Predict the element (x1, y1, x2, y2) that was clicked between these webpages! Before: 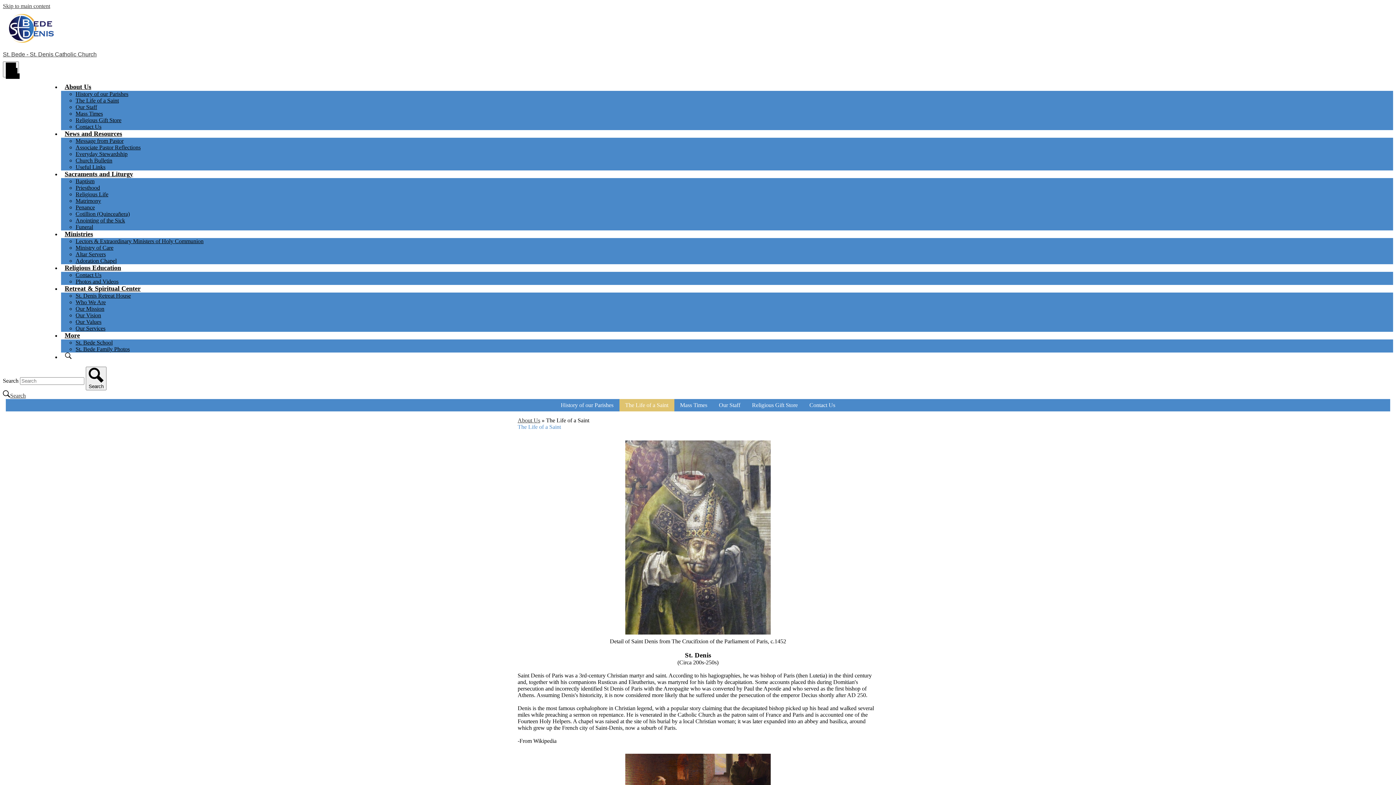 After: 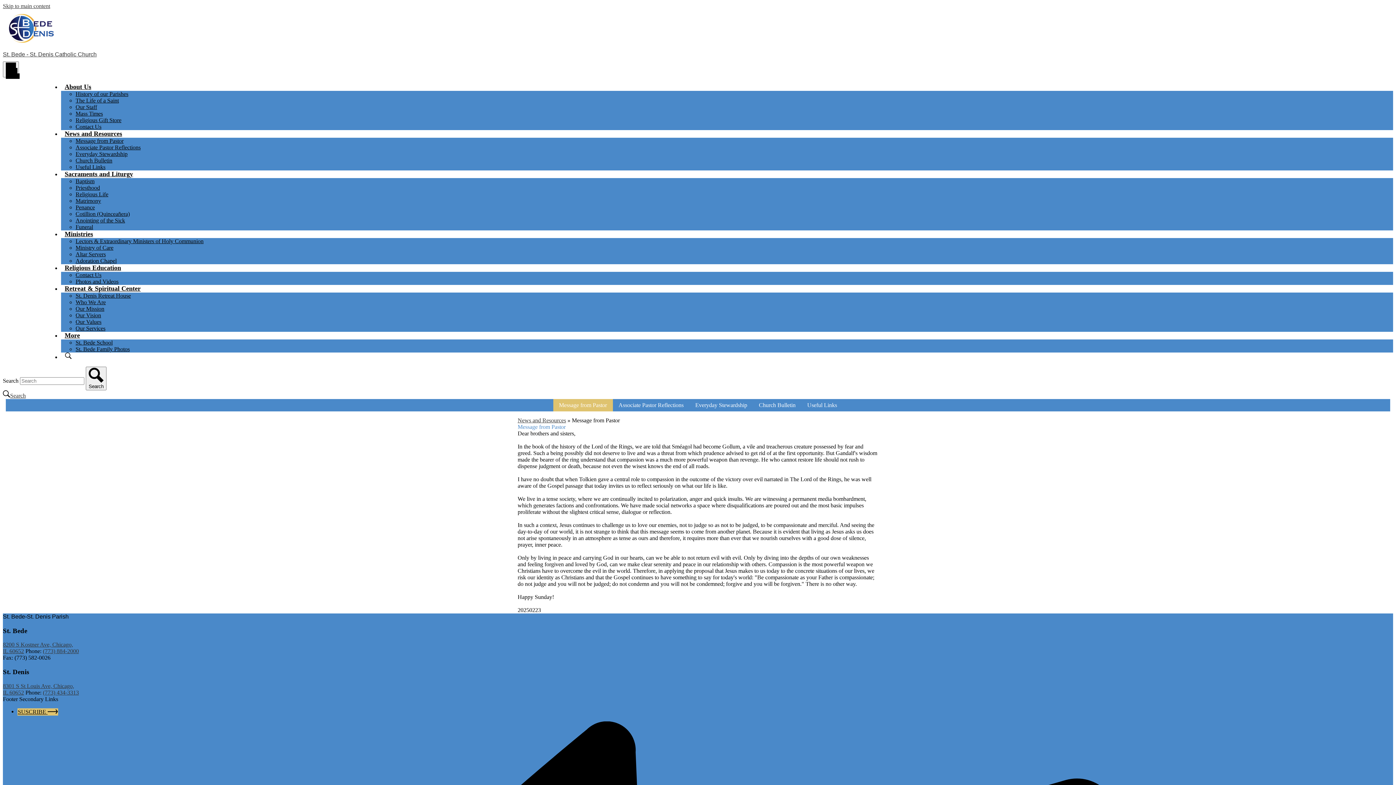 Action: label: Message from Pastor bbox: (75, 137, 123, 143)